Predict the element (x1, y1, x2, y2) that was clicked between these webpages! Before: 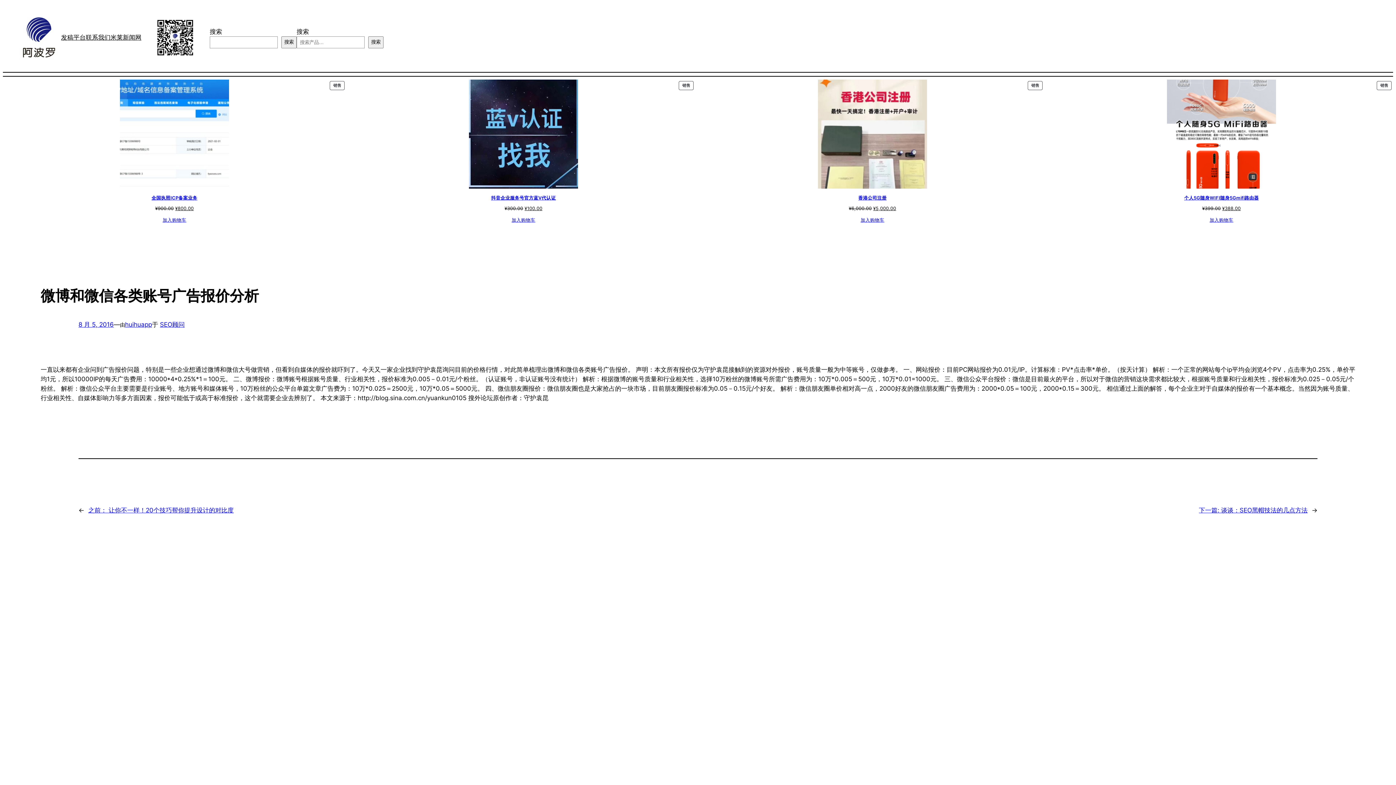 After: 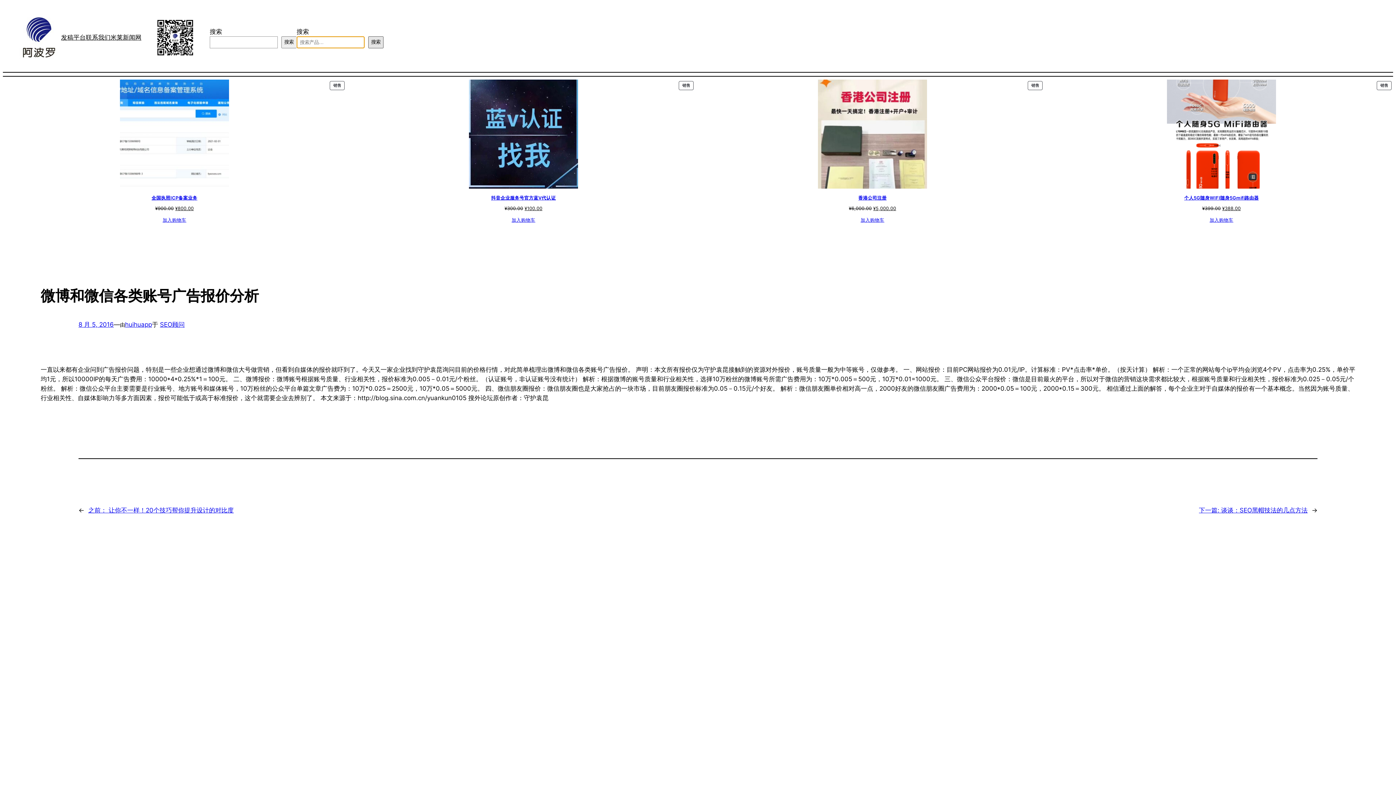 Action: label: 搜索 bbox: (368, 36, 383, 48)